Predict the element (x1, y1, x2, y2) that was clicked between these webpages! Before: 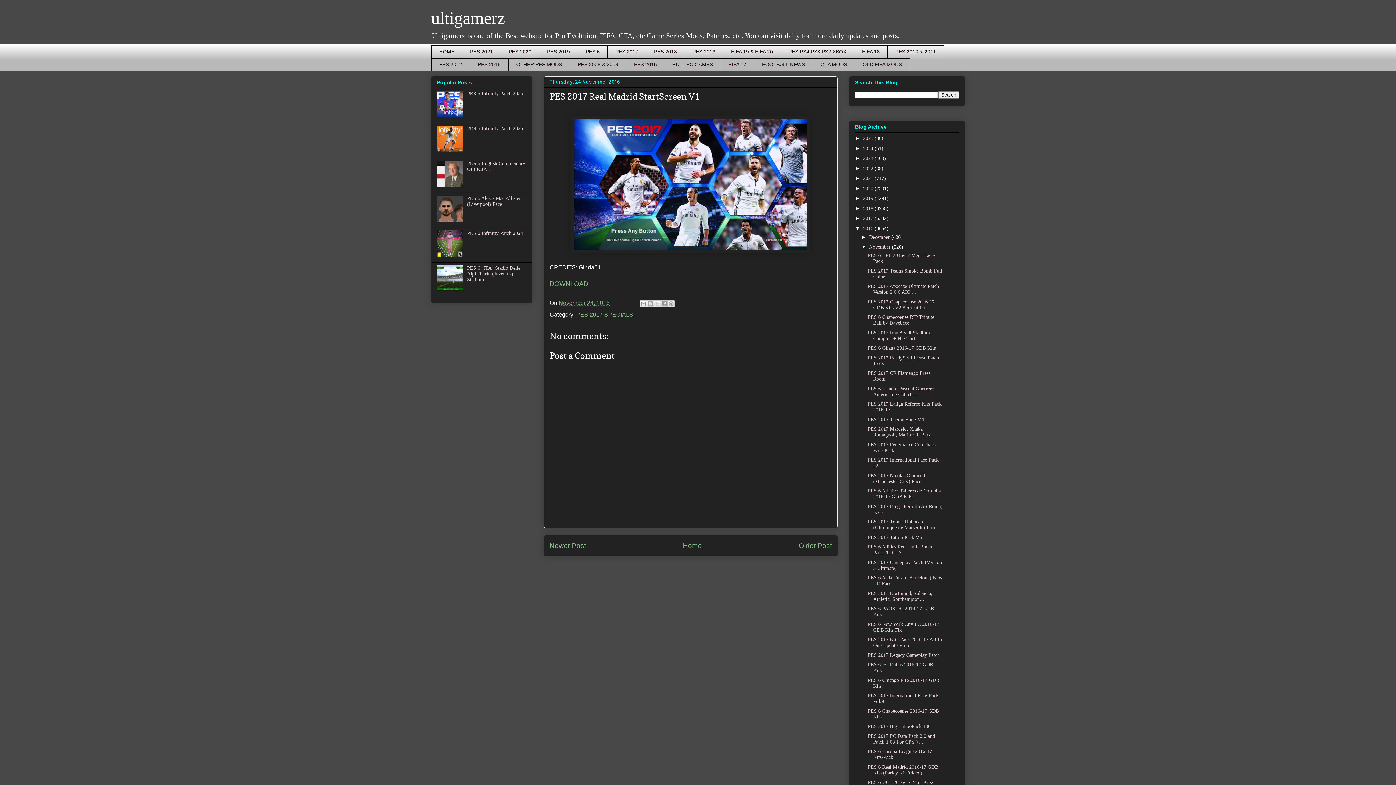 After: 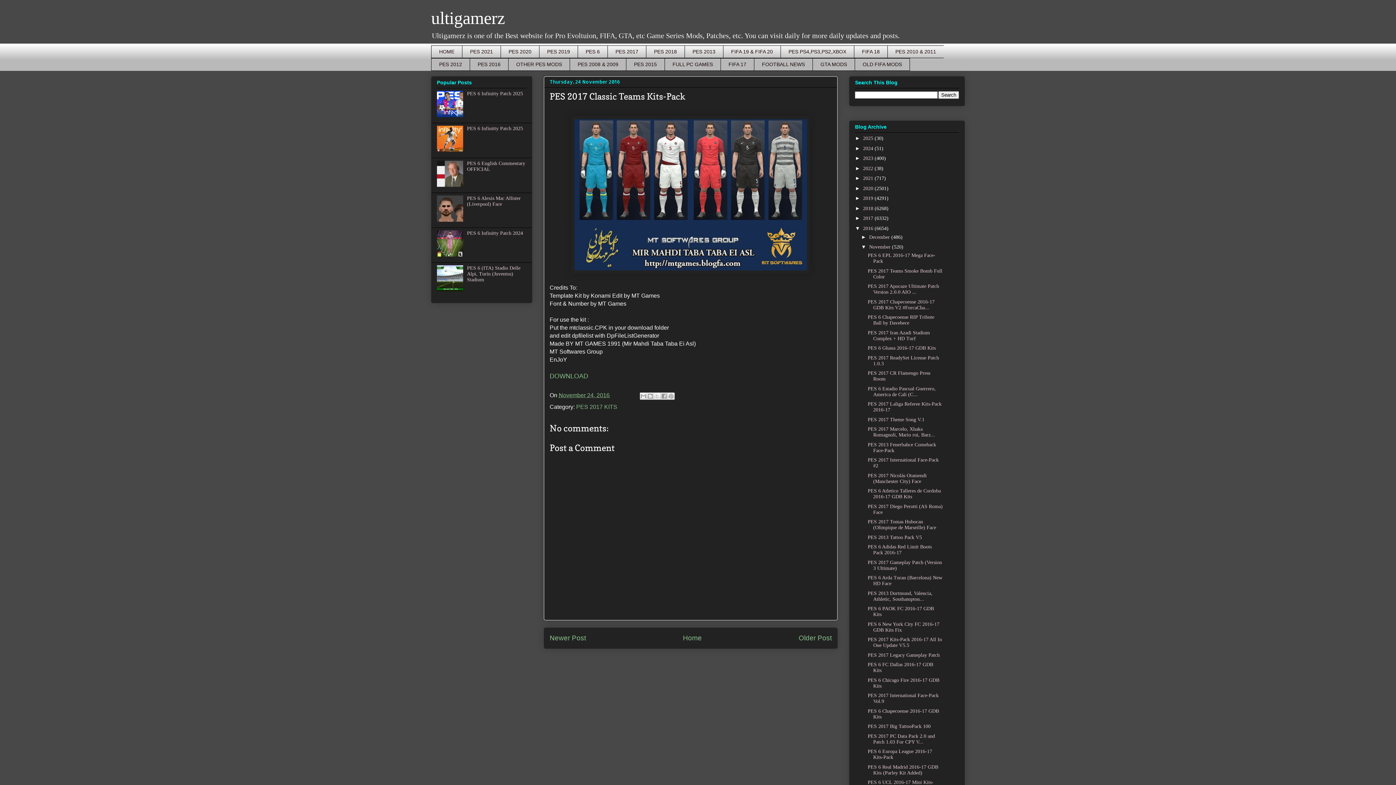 Action: bbox: (549, 542, 586, 549) label: Newer Post